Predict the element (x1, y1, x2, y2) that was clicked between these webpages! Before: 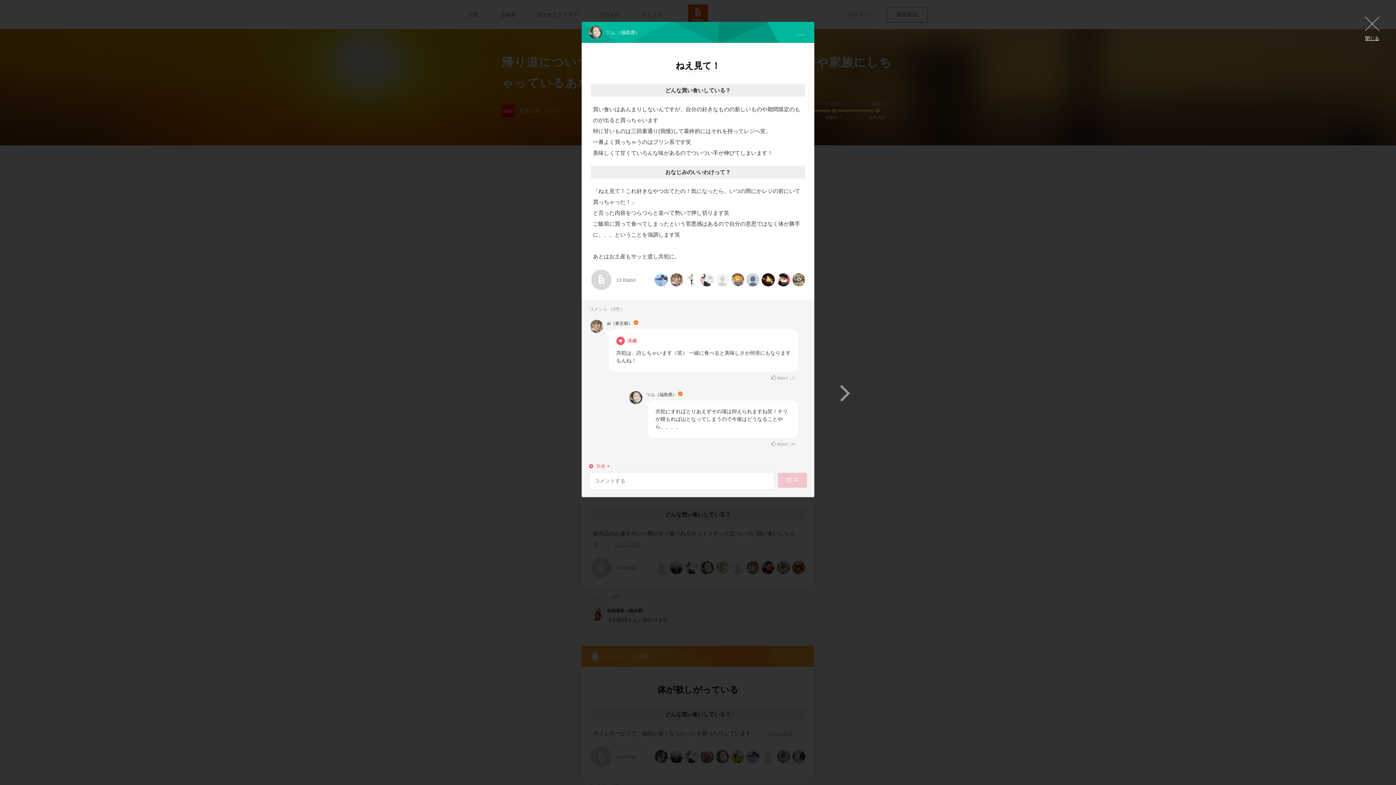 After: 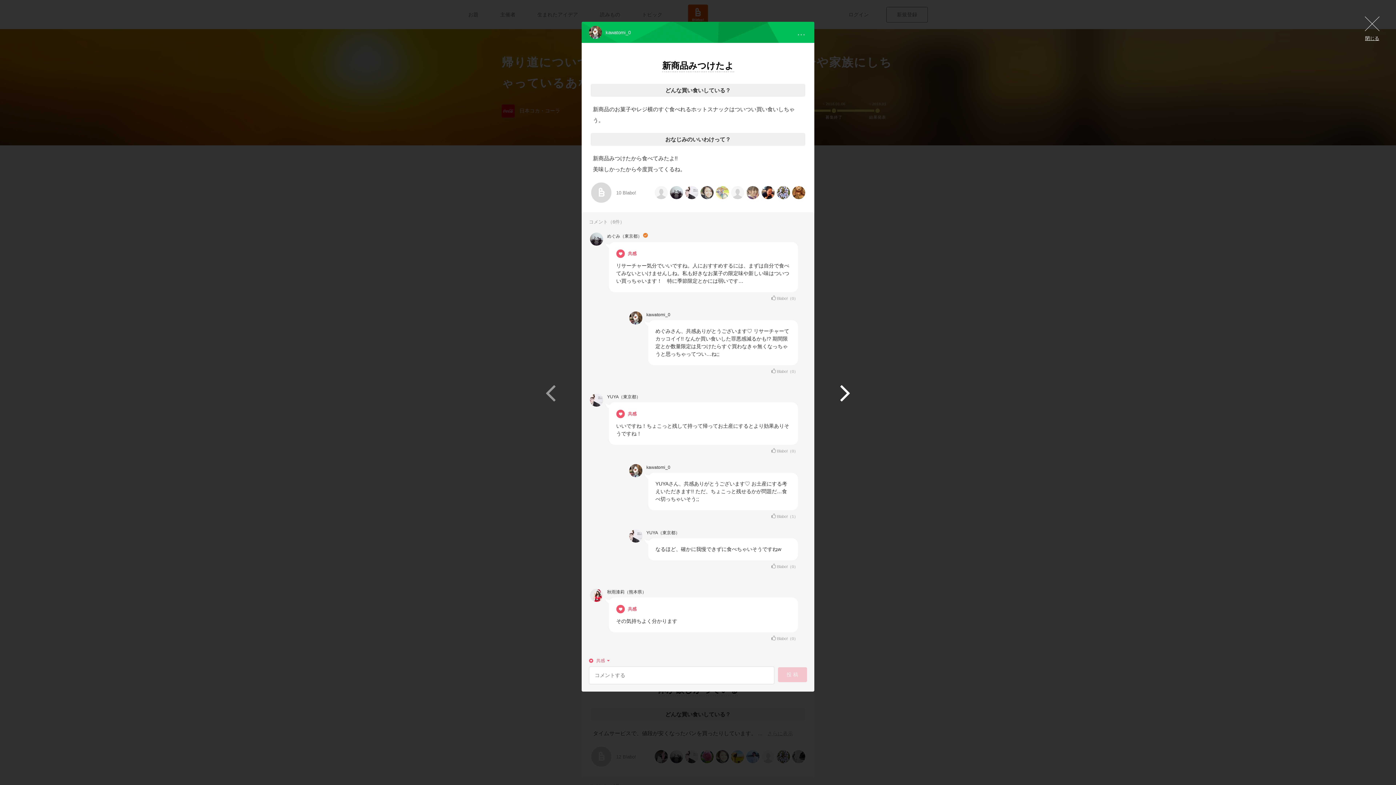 Action: bbox: (840, 377, 850, 407)